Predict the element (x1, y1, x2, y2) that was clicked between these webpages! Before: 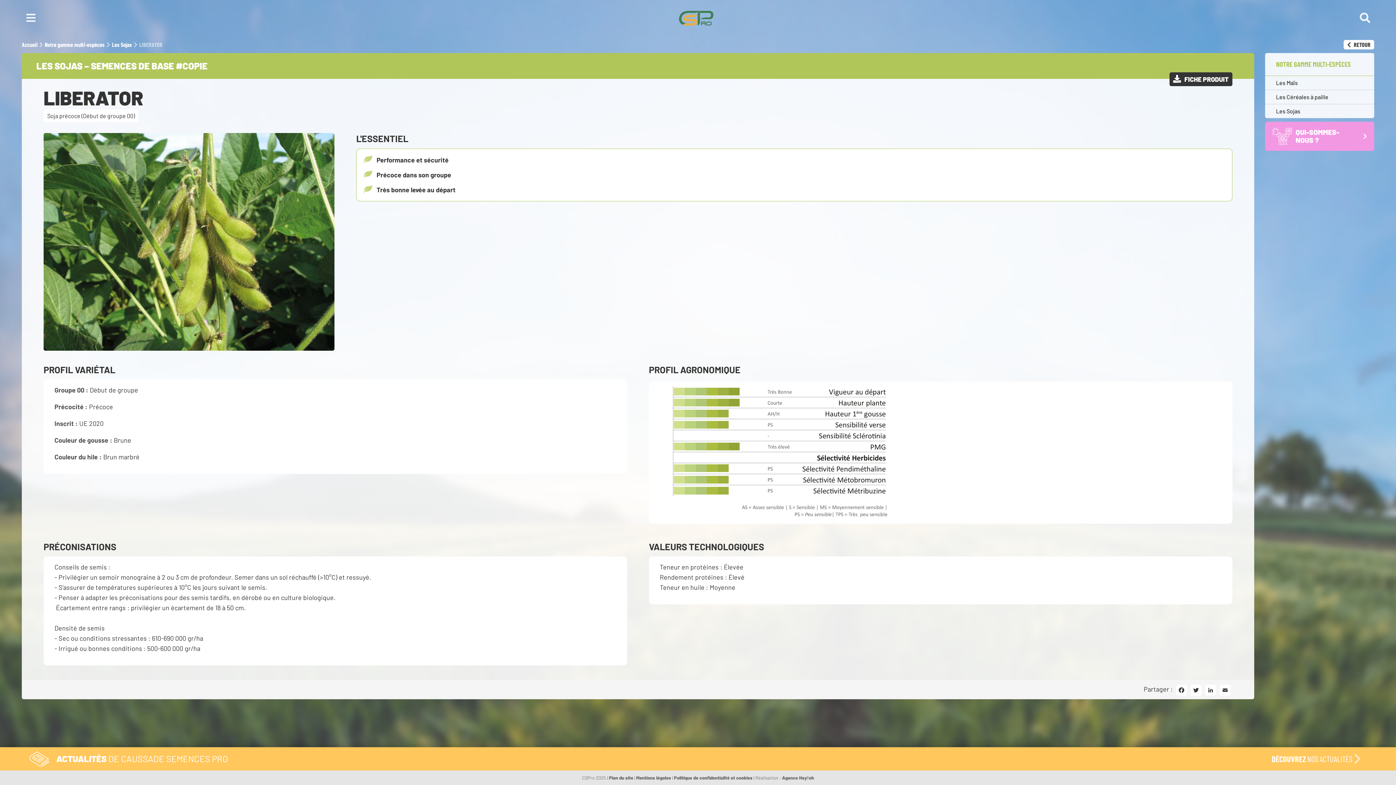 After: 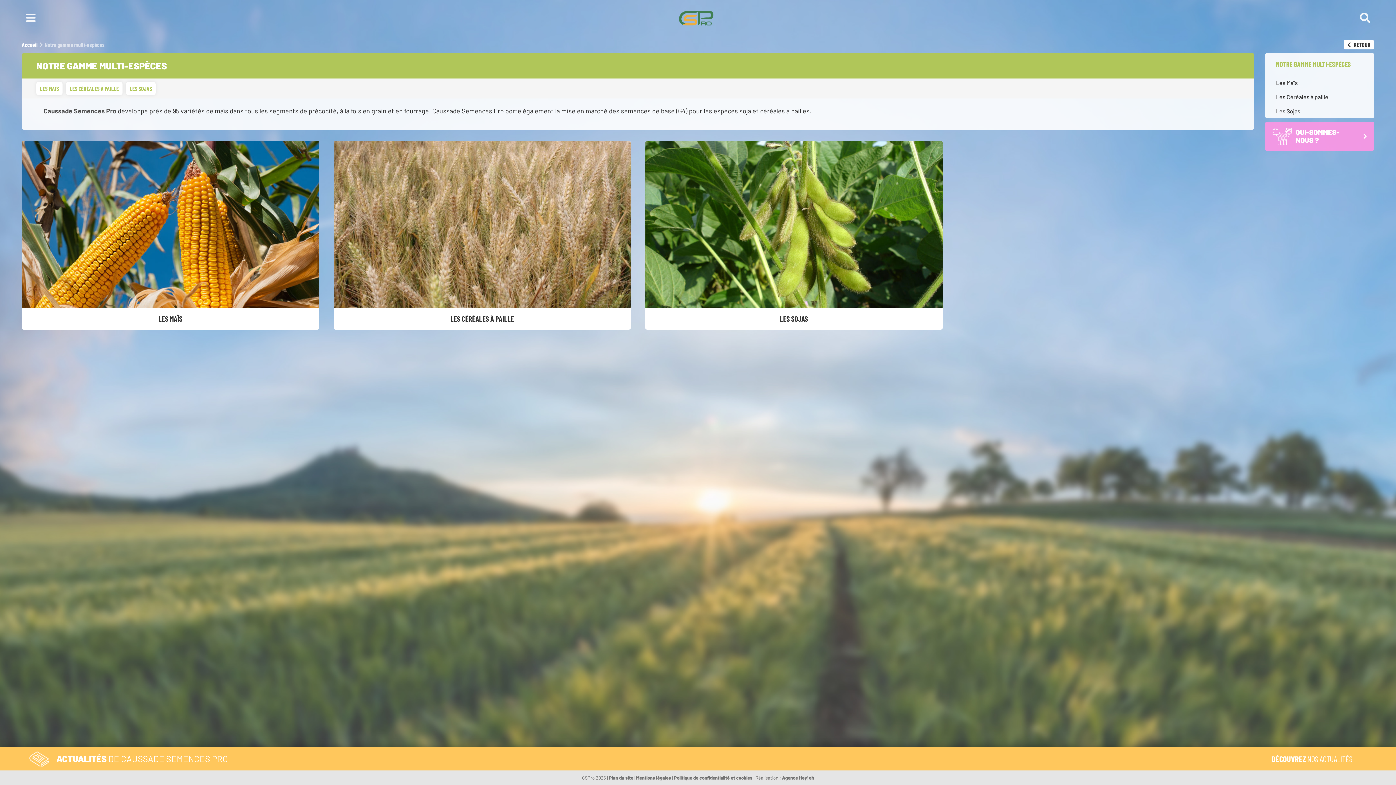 Action: bbox: (44, 41, 104, 48) label: Notre gamme multi-espèces